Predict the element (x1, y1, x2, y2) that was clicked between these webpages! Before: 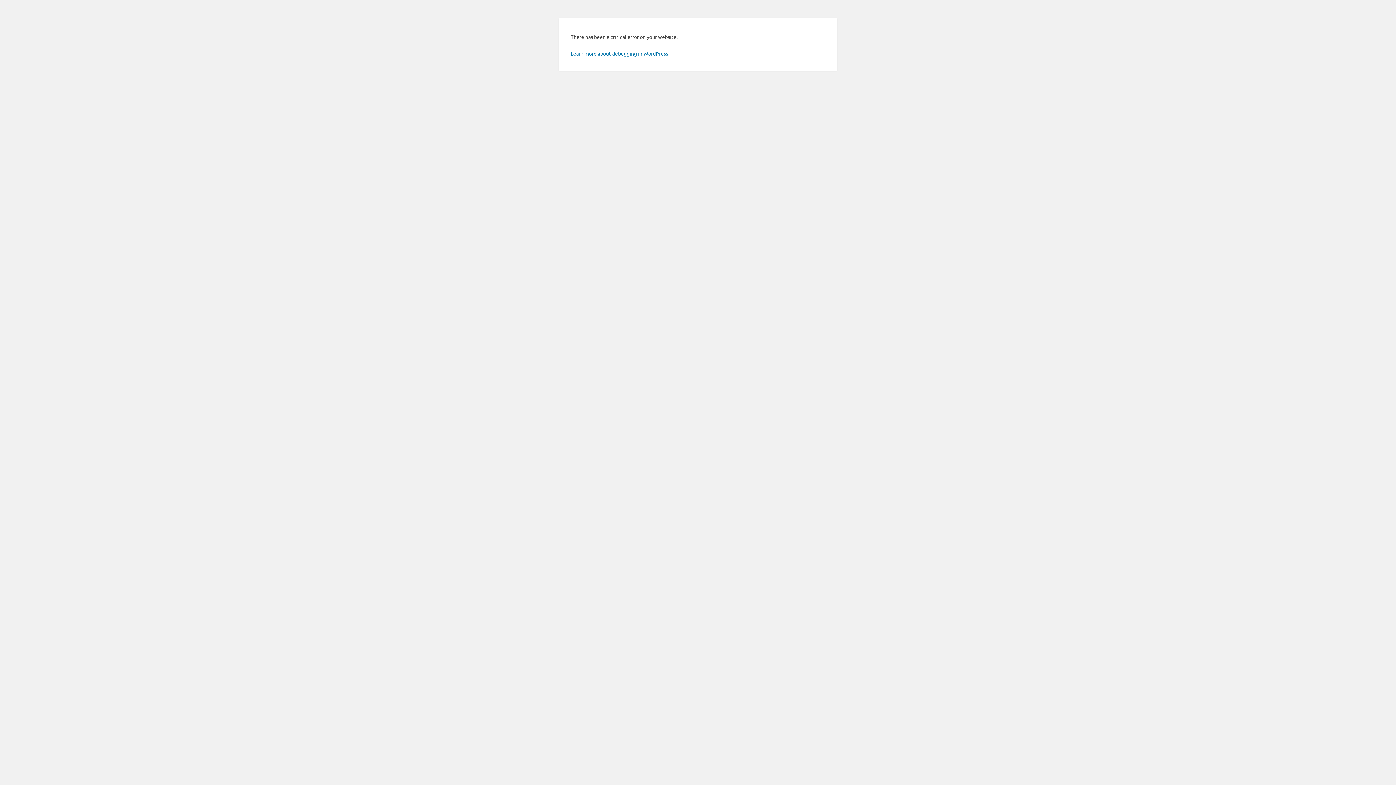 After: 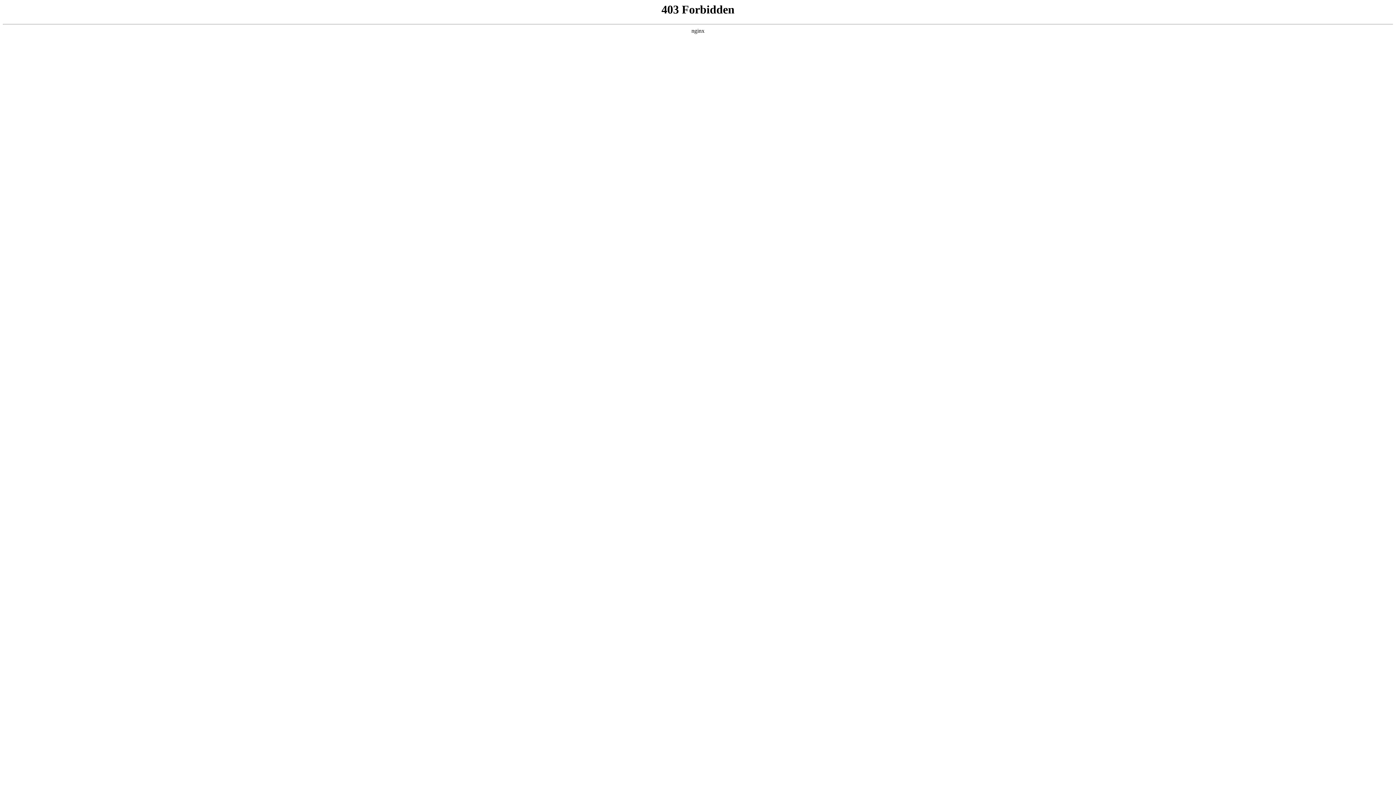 Action: bbox: (570, 50, 669, 56) label: Learn more about debugging in WordPress.